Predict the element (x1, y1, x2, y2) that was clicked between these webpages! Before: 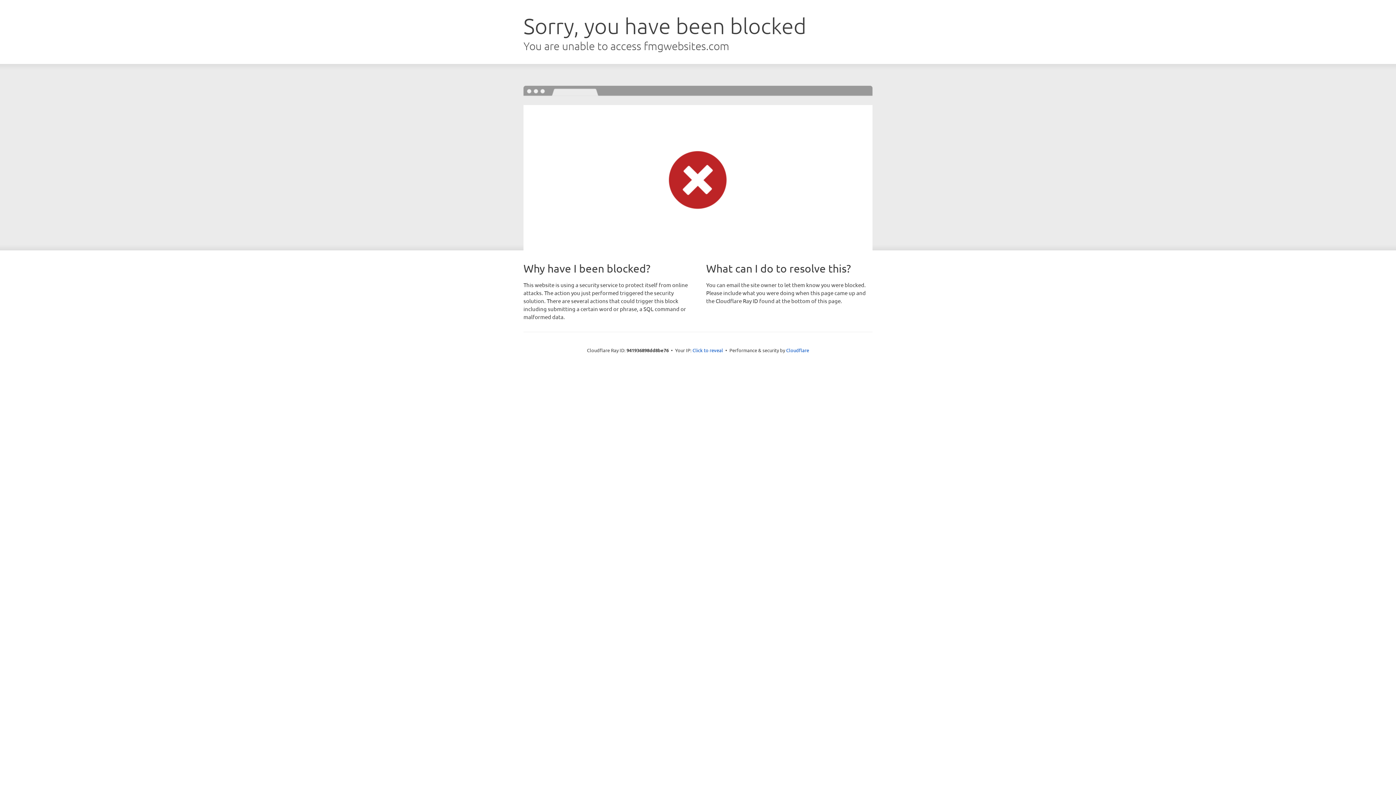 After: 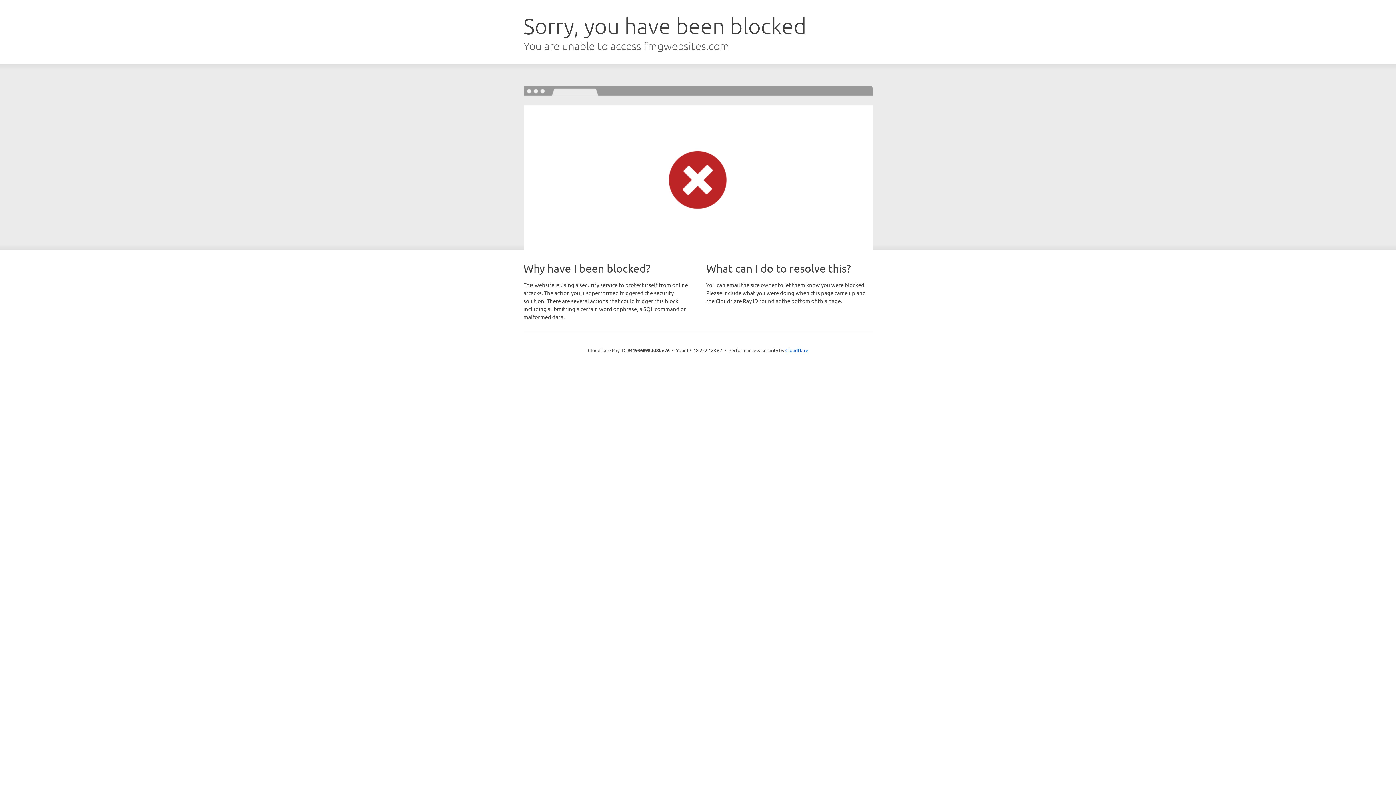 Action: bbox: (692, 346, 723, 353) label: Click to reveal